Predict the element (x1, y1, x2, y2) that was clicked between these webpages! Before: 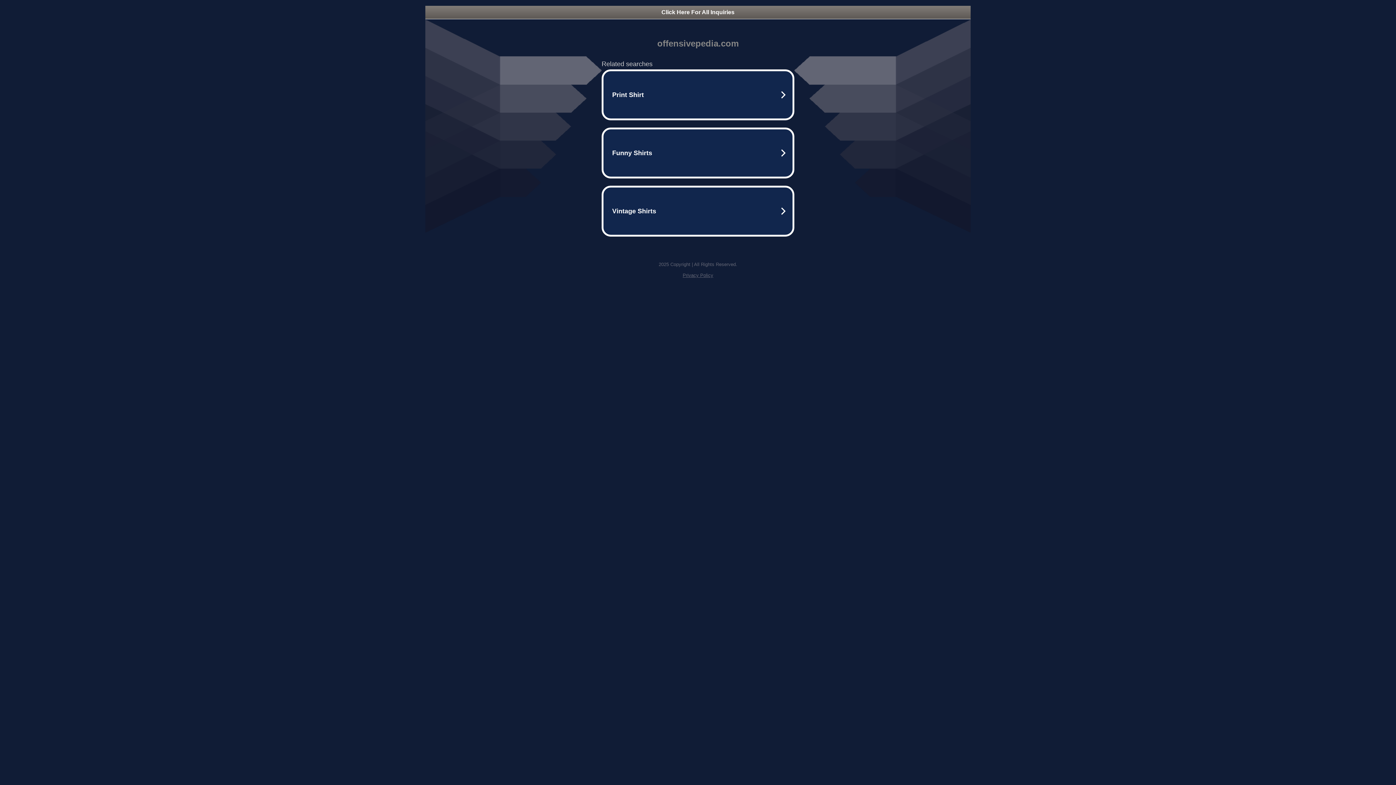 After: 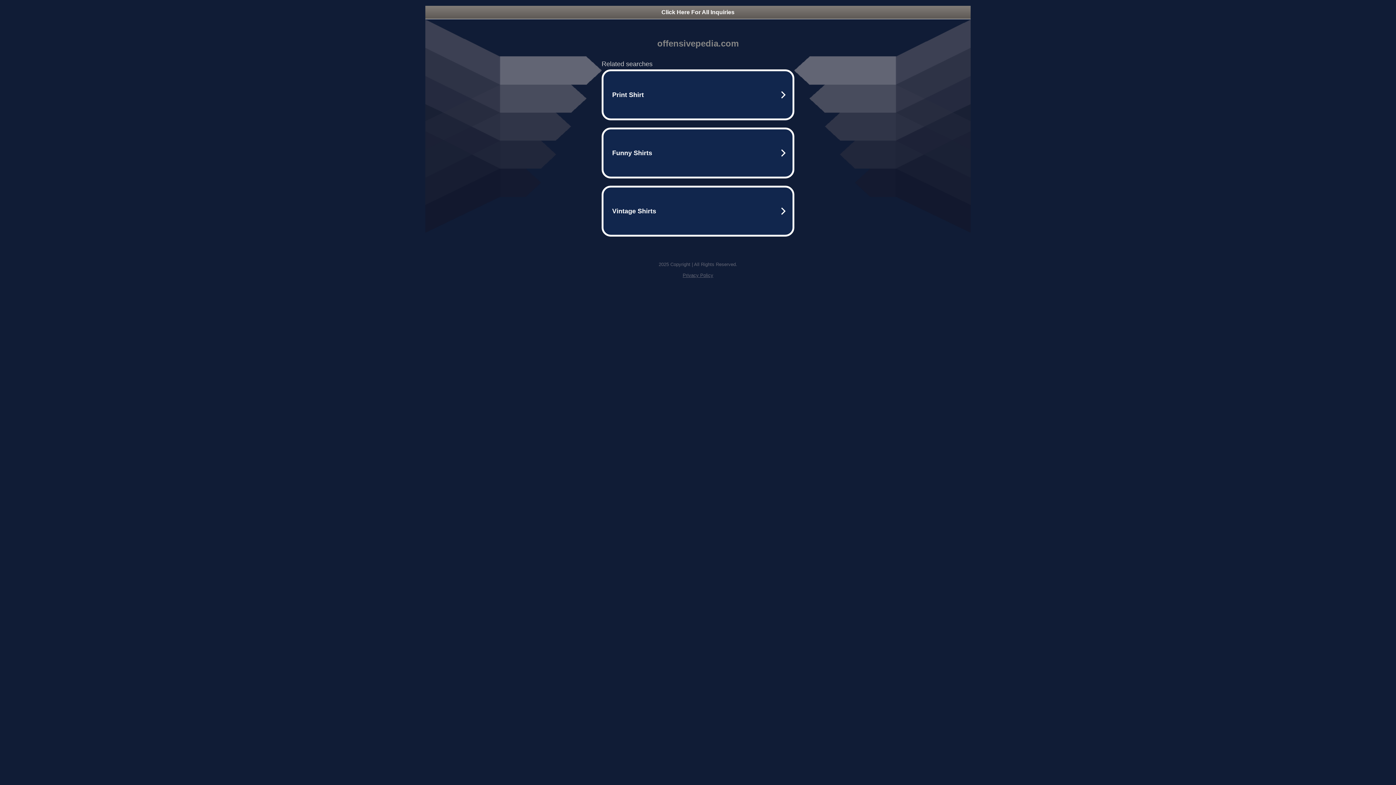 Action: bbox: (425, 5, 970, 18) label: Click Here For All Inquiries